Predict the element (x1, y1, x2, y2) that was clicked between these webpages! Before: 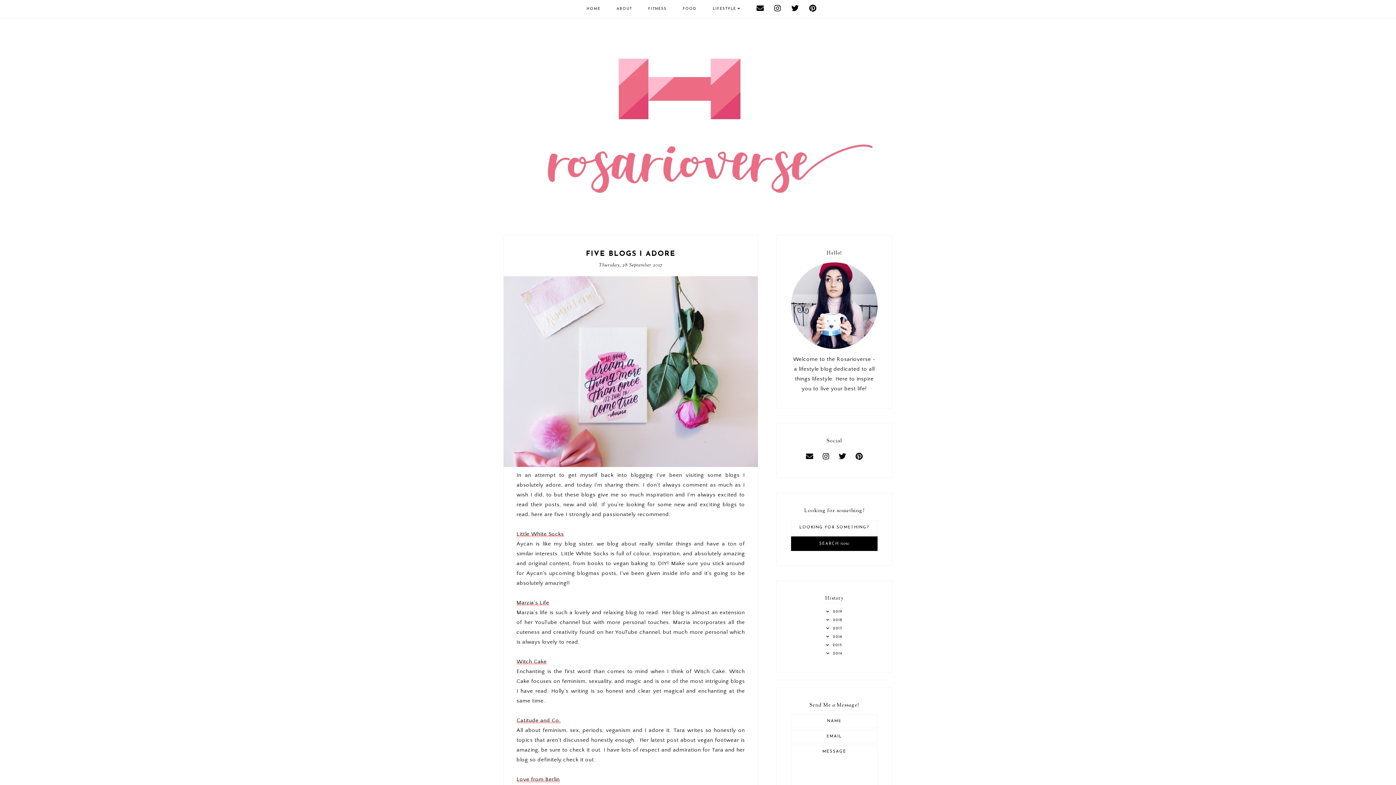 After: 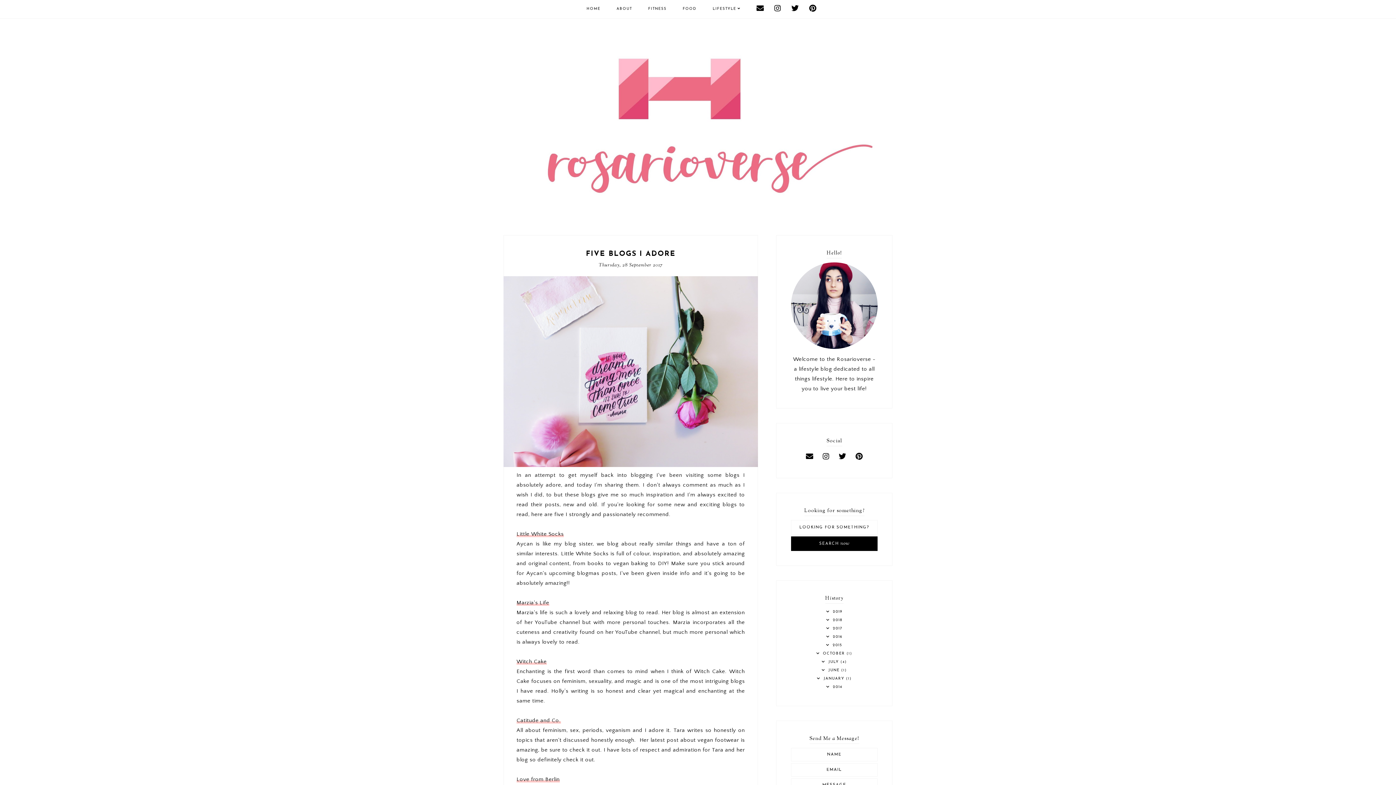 Action: bbox: (791, 641, 877, 650)